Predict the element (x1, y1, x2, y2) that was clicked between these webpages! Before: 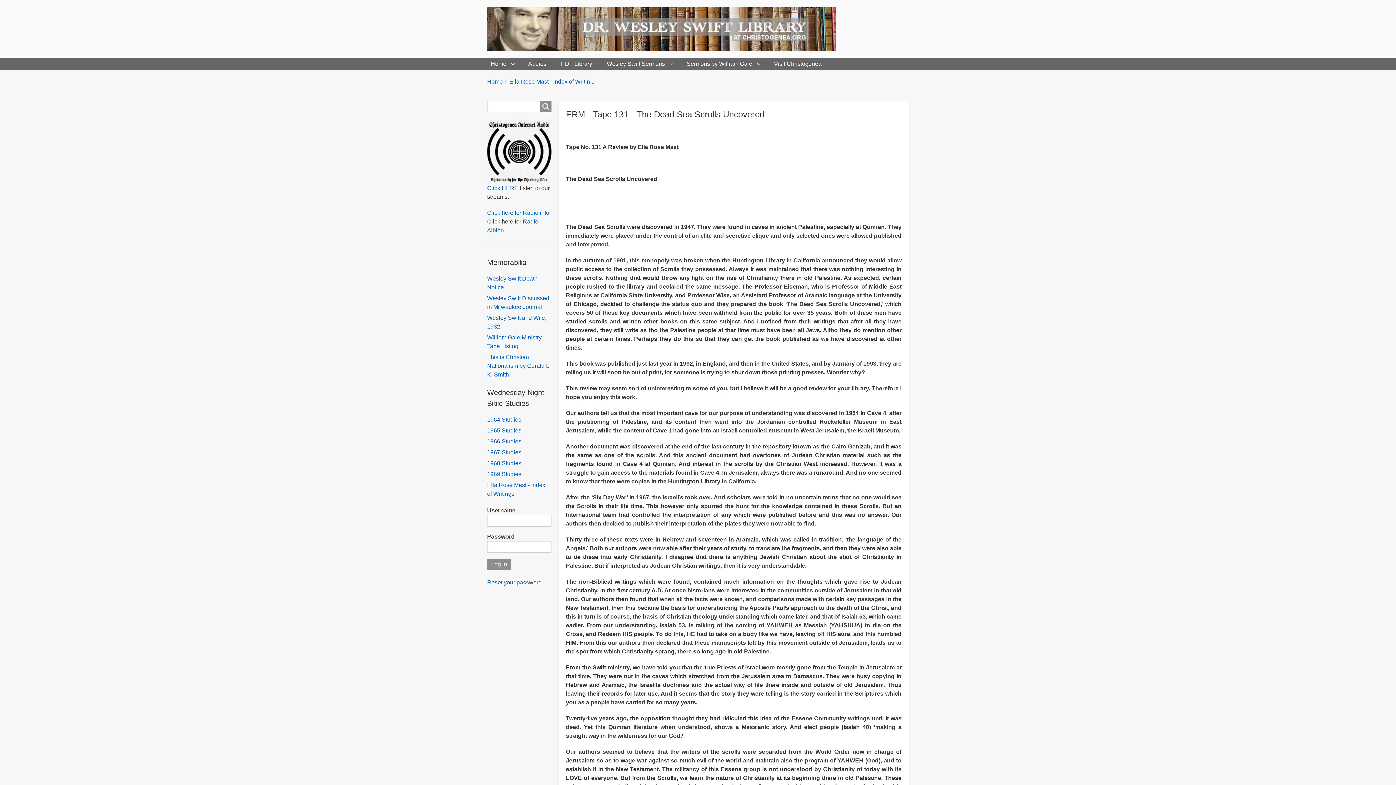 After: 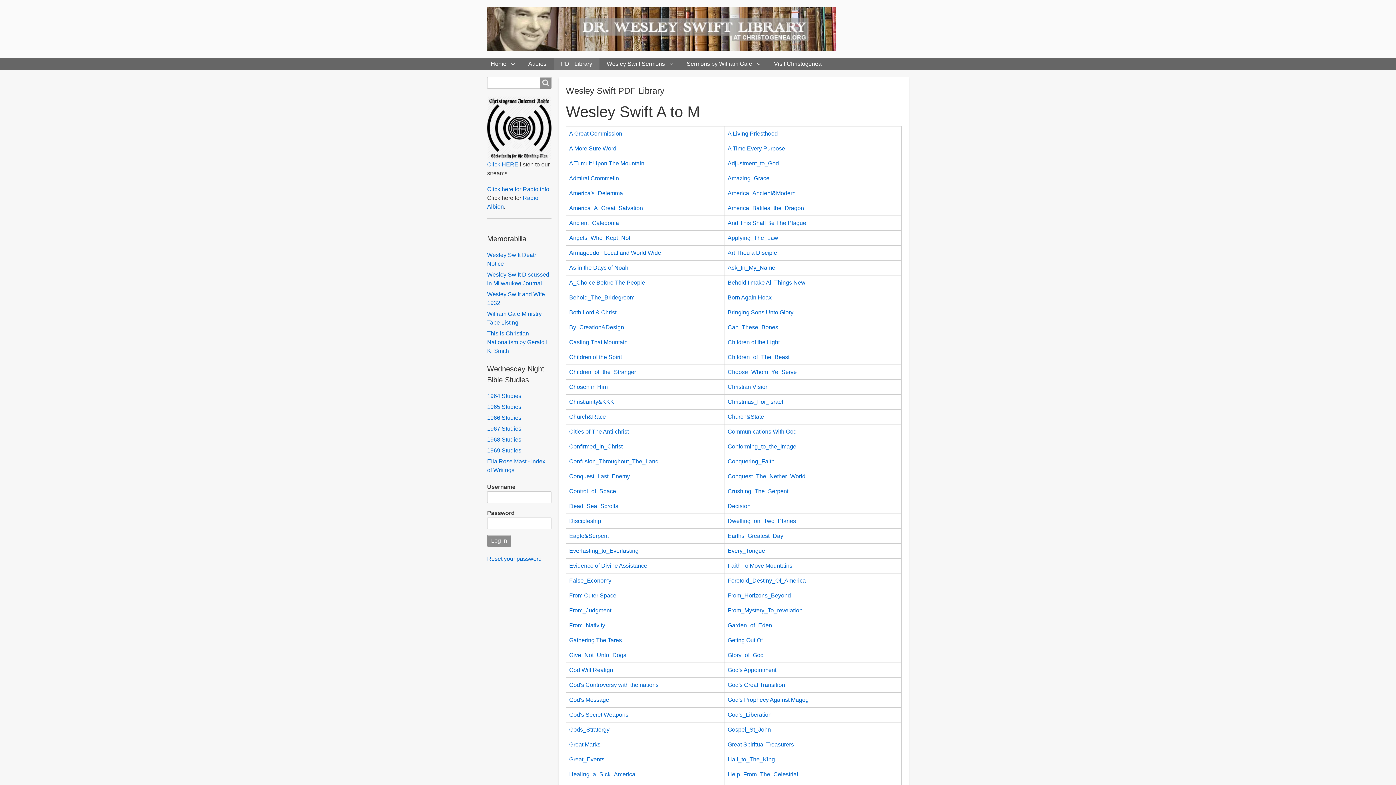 Action: label: PDF Library bbox: (553, 58, 599, 69)